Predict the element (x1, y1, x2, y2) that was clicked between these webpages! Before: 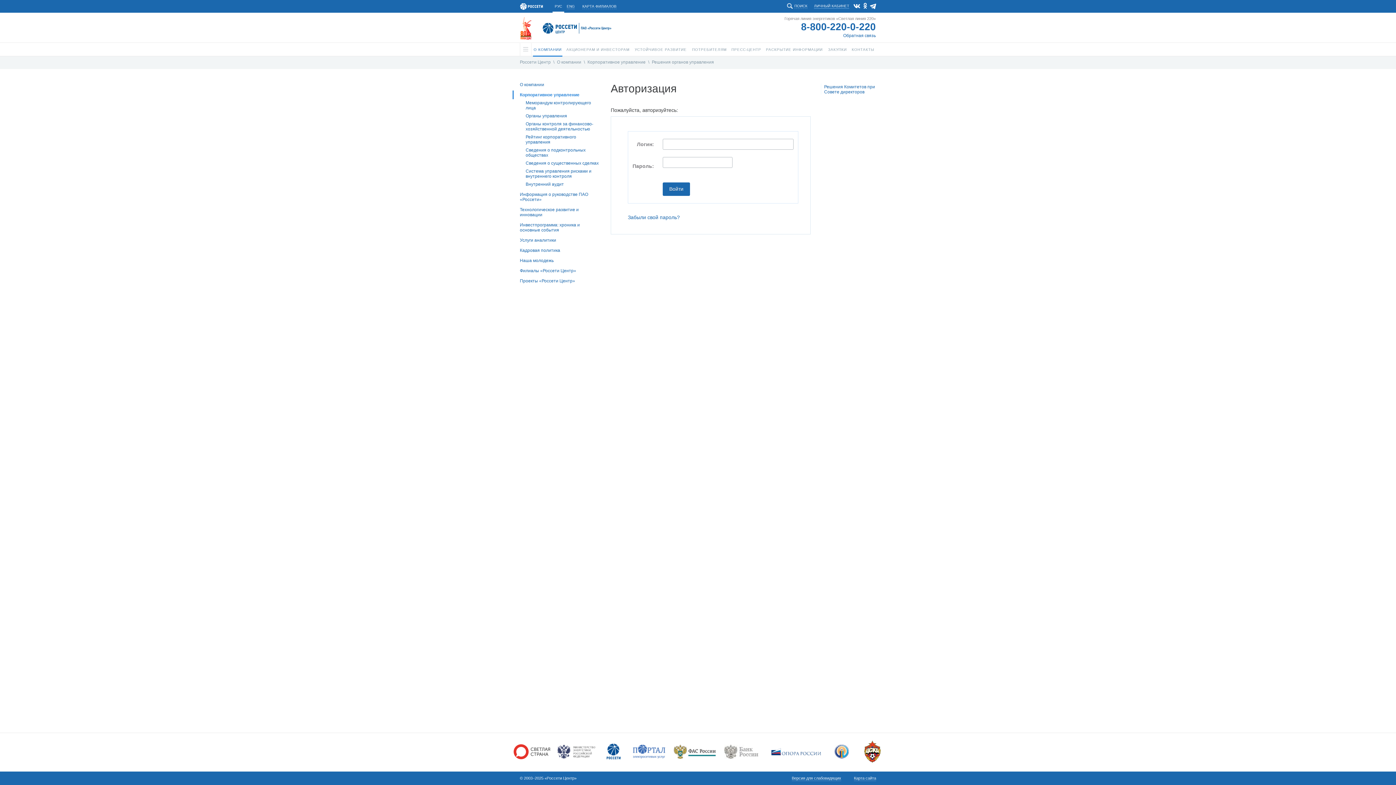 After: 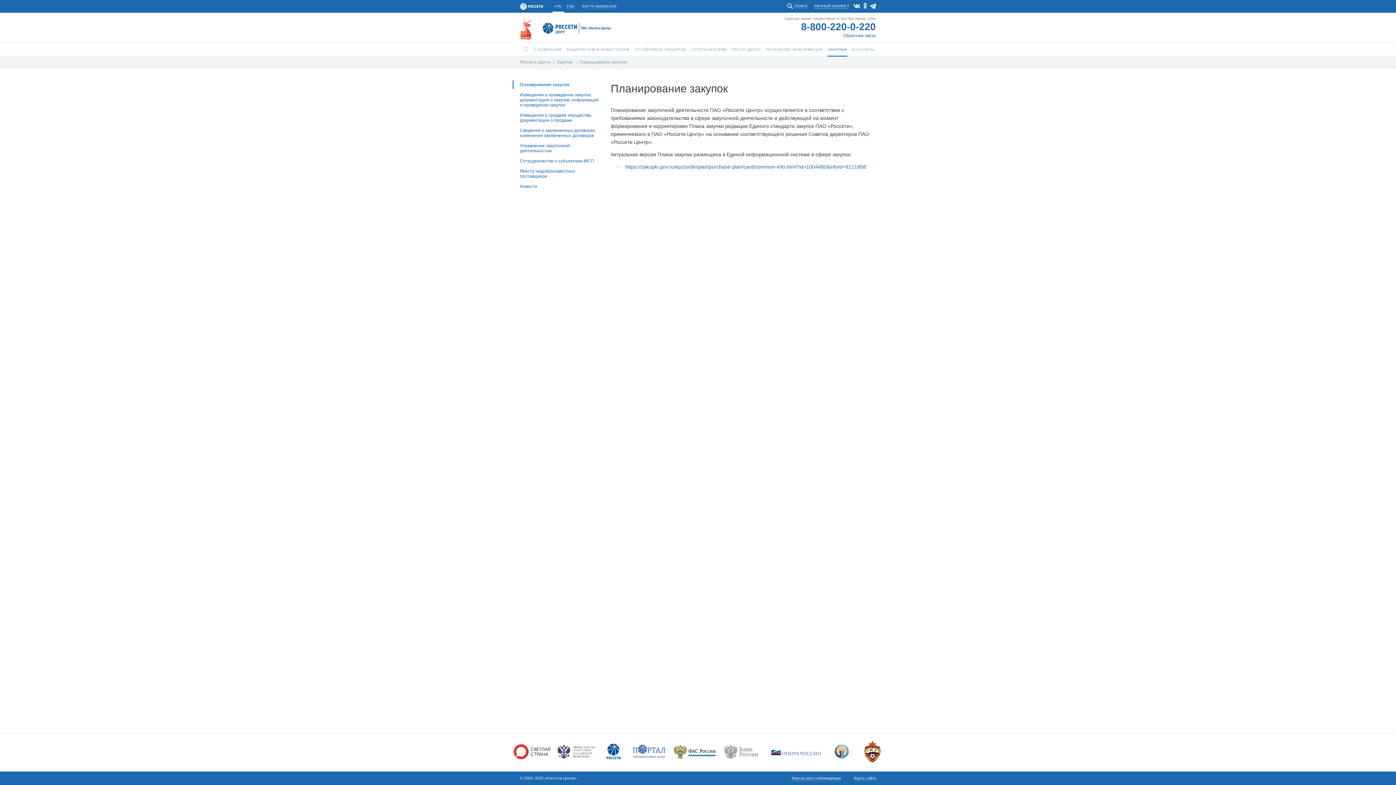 Action: label: ЗАКУПКИ bbox: (826, 42, 849, 56)